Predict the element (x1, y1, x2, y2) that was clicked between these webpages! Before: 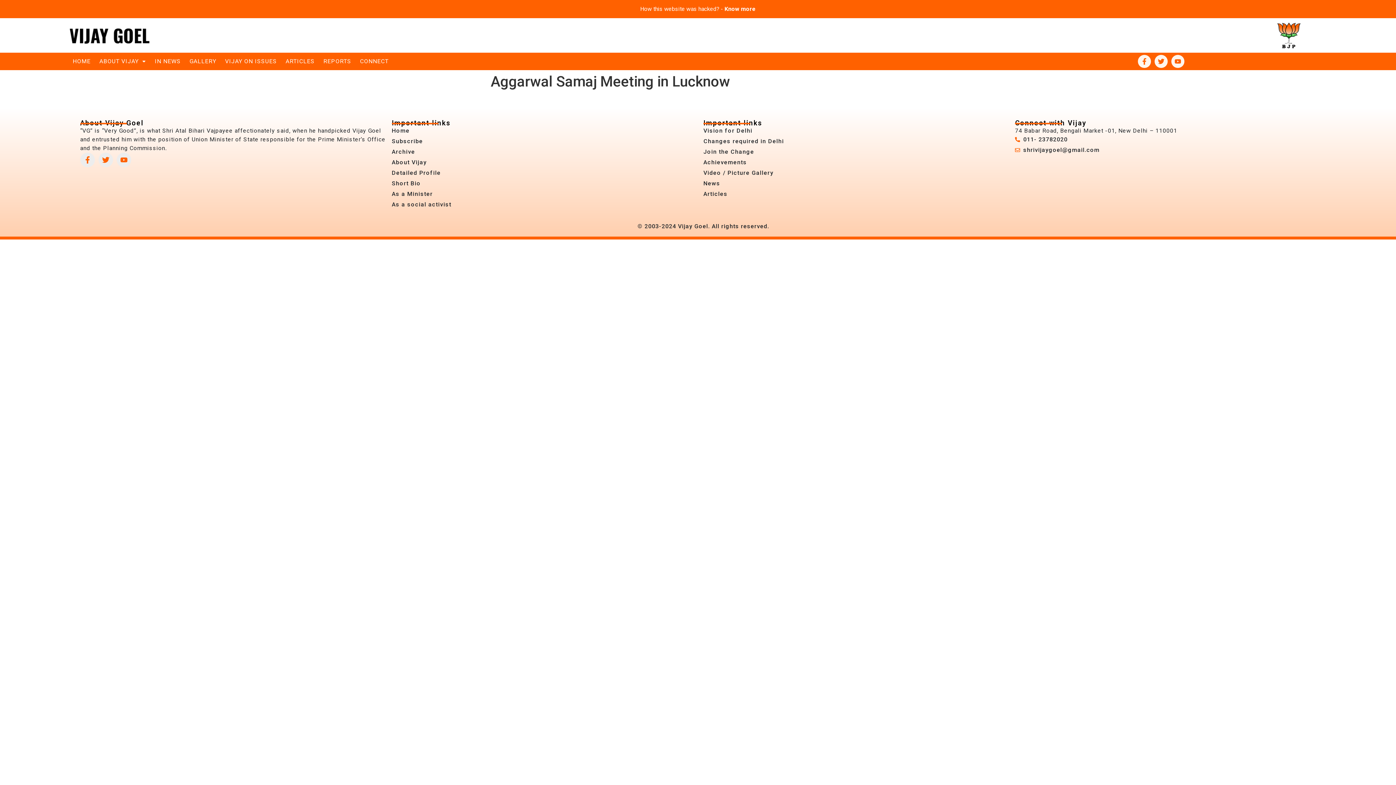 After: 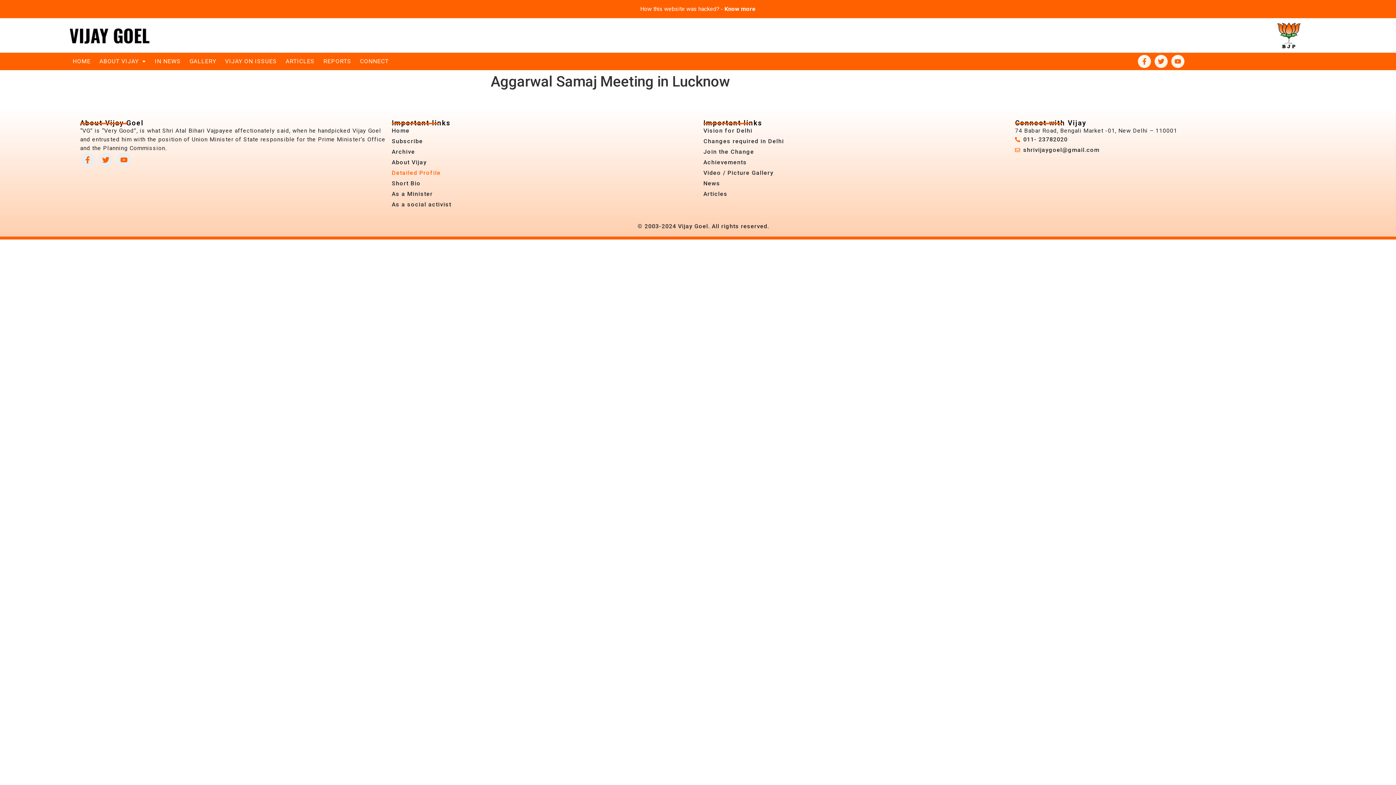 Action: bbox: (391, 168, 703, 177) label: Detailed Profile